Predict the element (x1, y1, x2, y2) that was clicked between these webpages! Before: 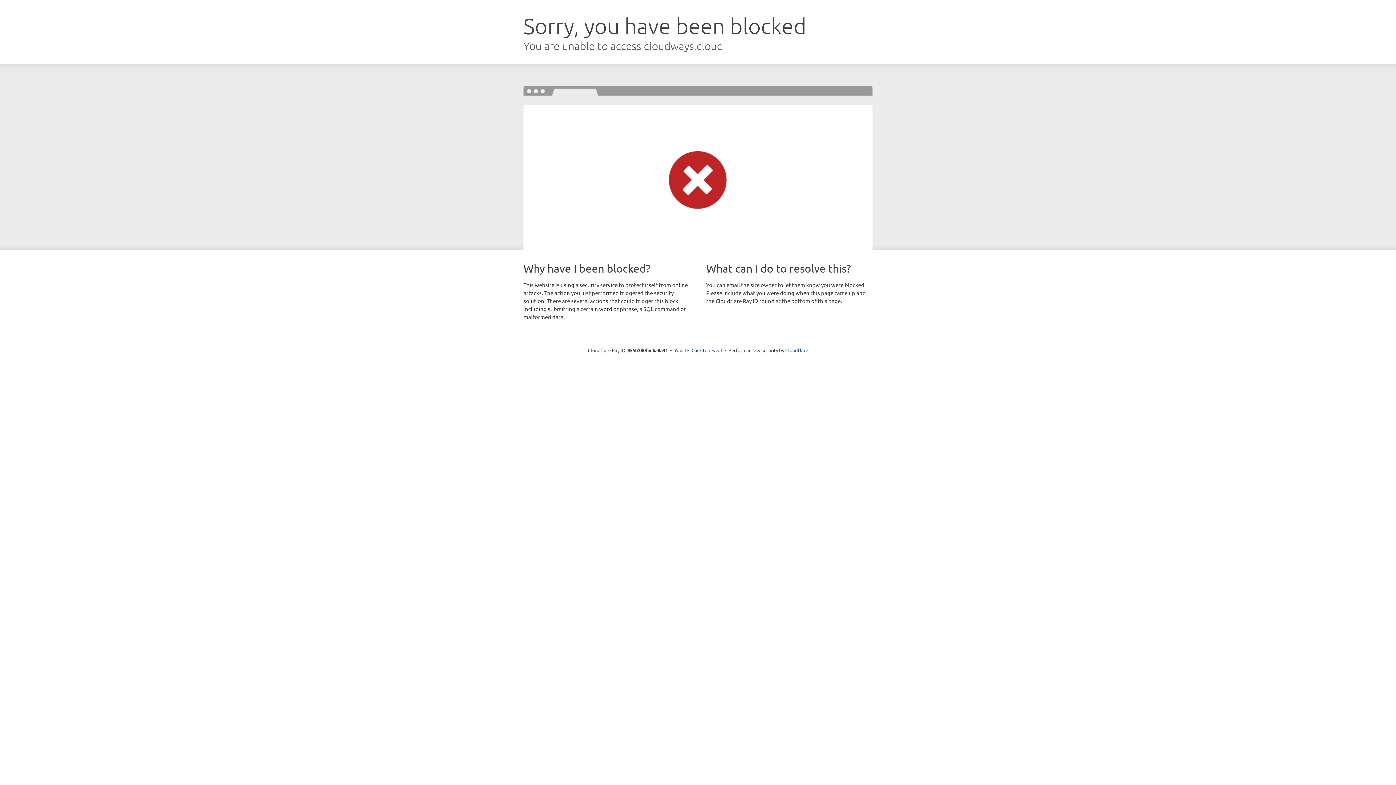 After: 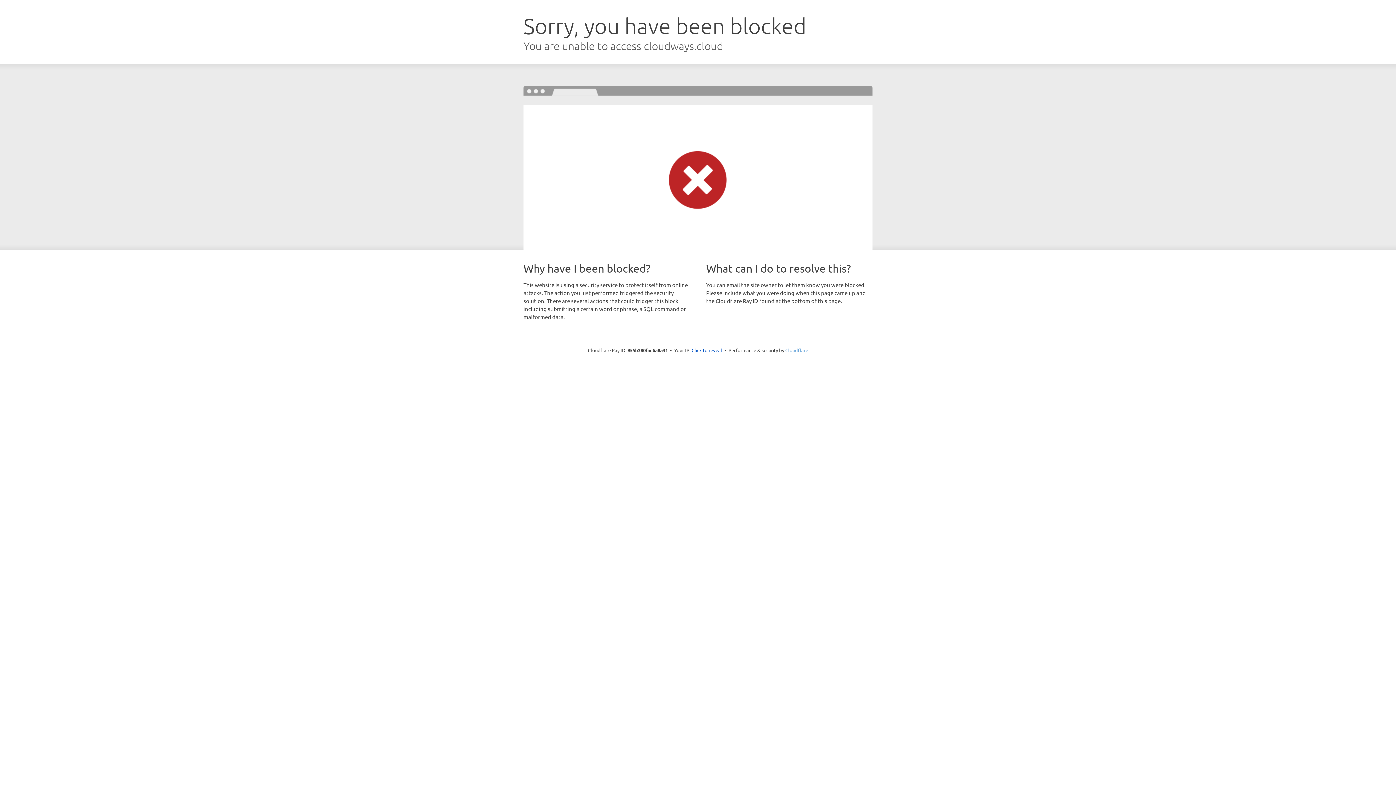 Action: label: Cloudflare bbox: (785, 347, 808, 353)